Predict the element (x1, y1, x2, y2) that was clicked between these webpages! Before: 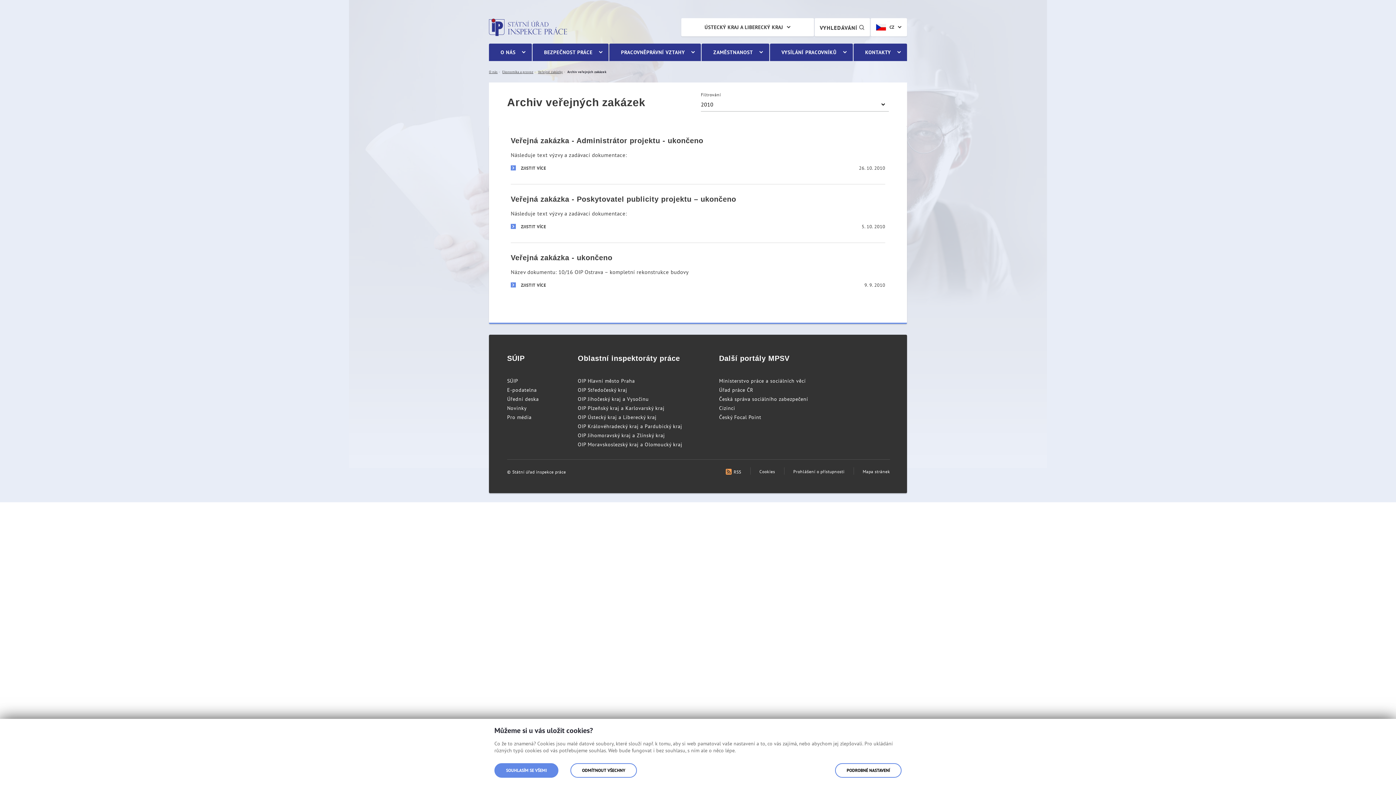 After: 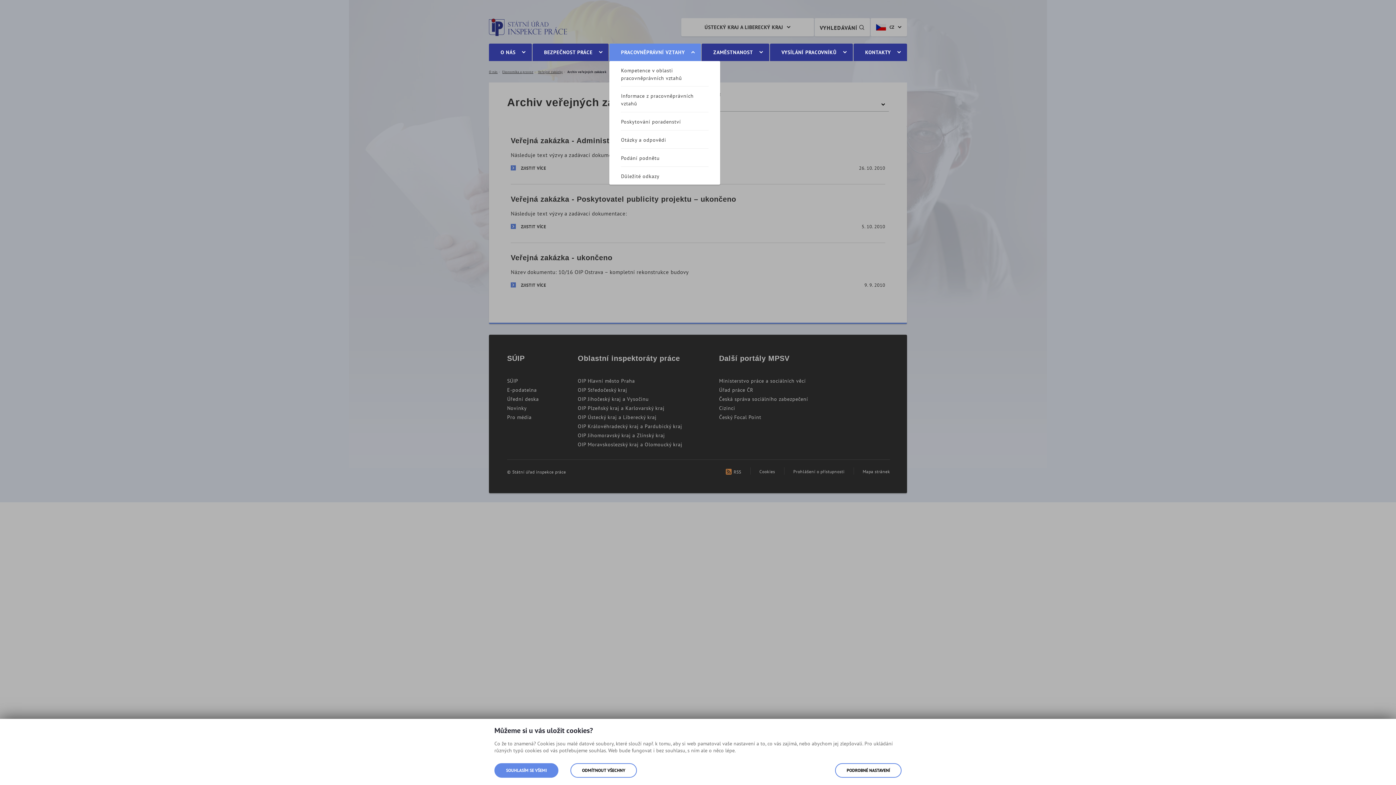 Action: bbox: (609, 43, 701, 61) label: PRACOVNĚPRÁVNÍ VZTAHY